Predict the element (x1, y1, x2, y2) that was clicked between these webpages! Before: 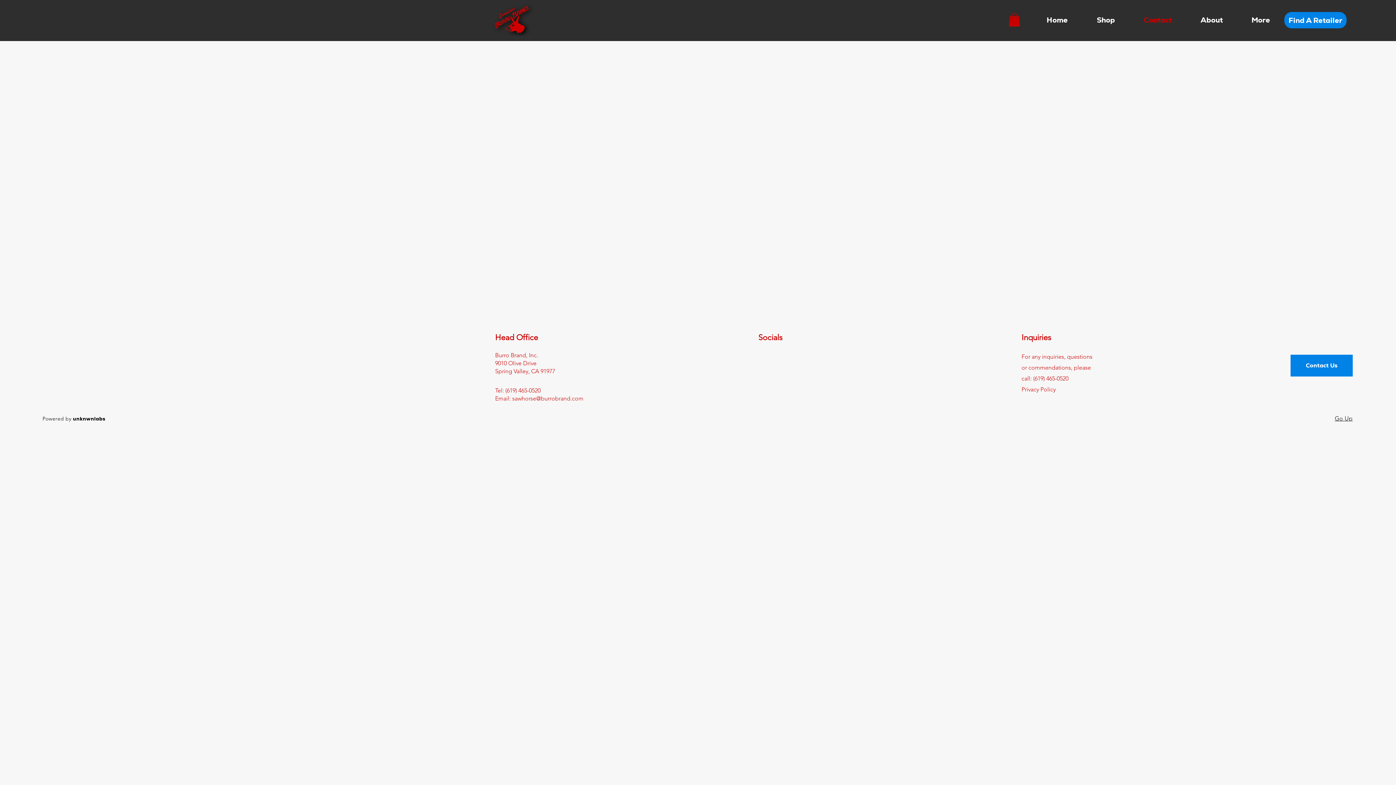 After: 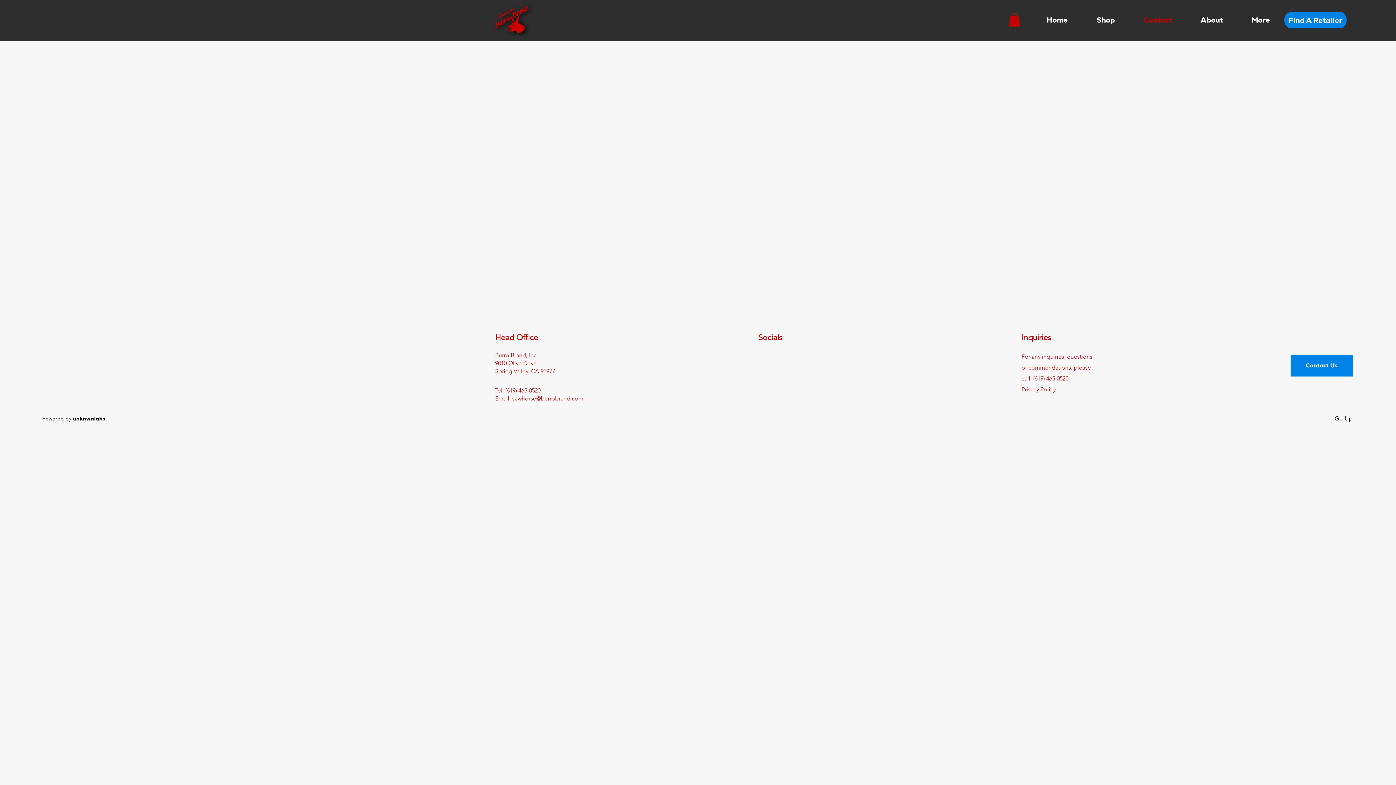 Action: bbox: (758, 353, 784, 360) label: Facebook